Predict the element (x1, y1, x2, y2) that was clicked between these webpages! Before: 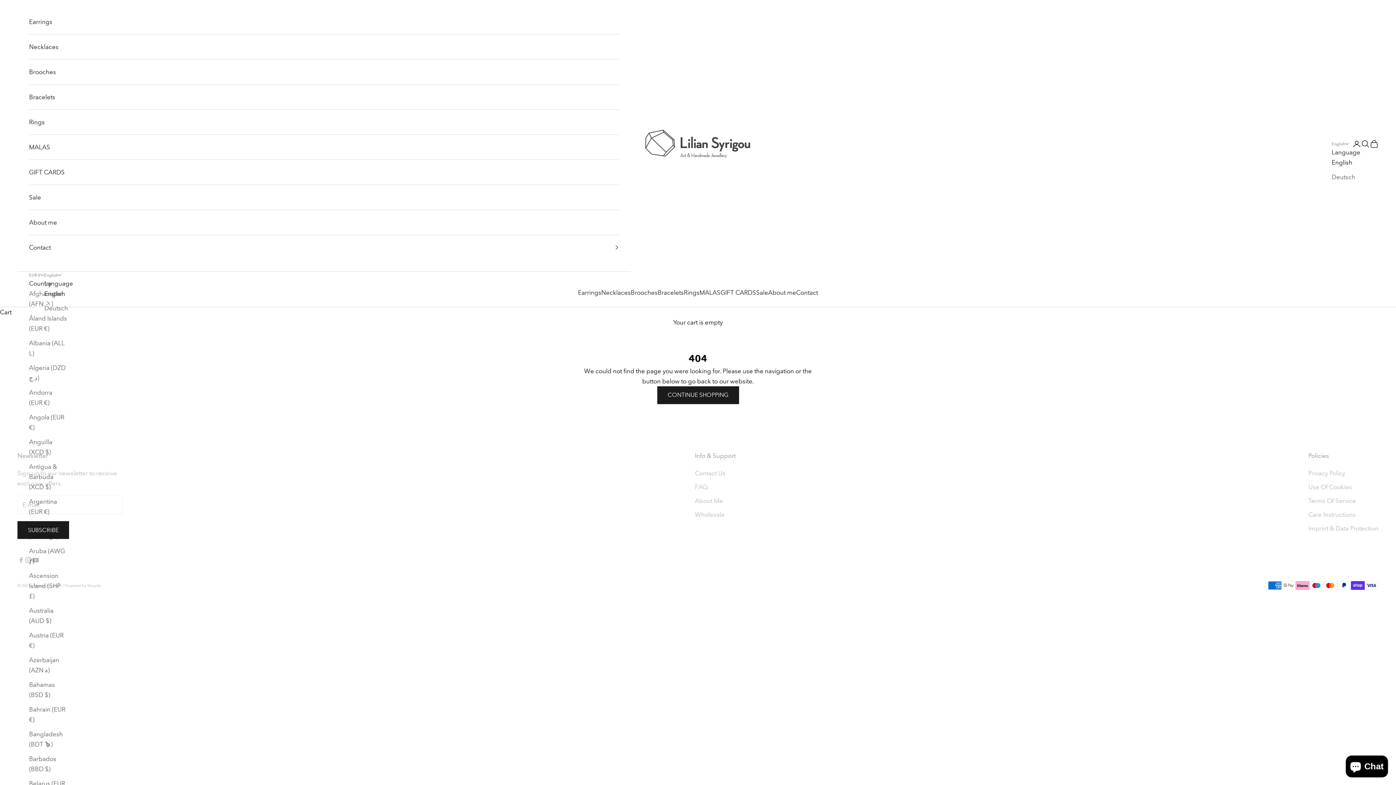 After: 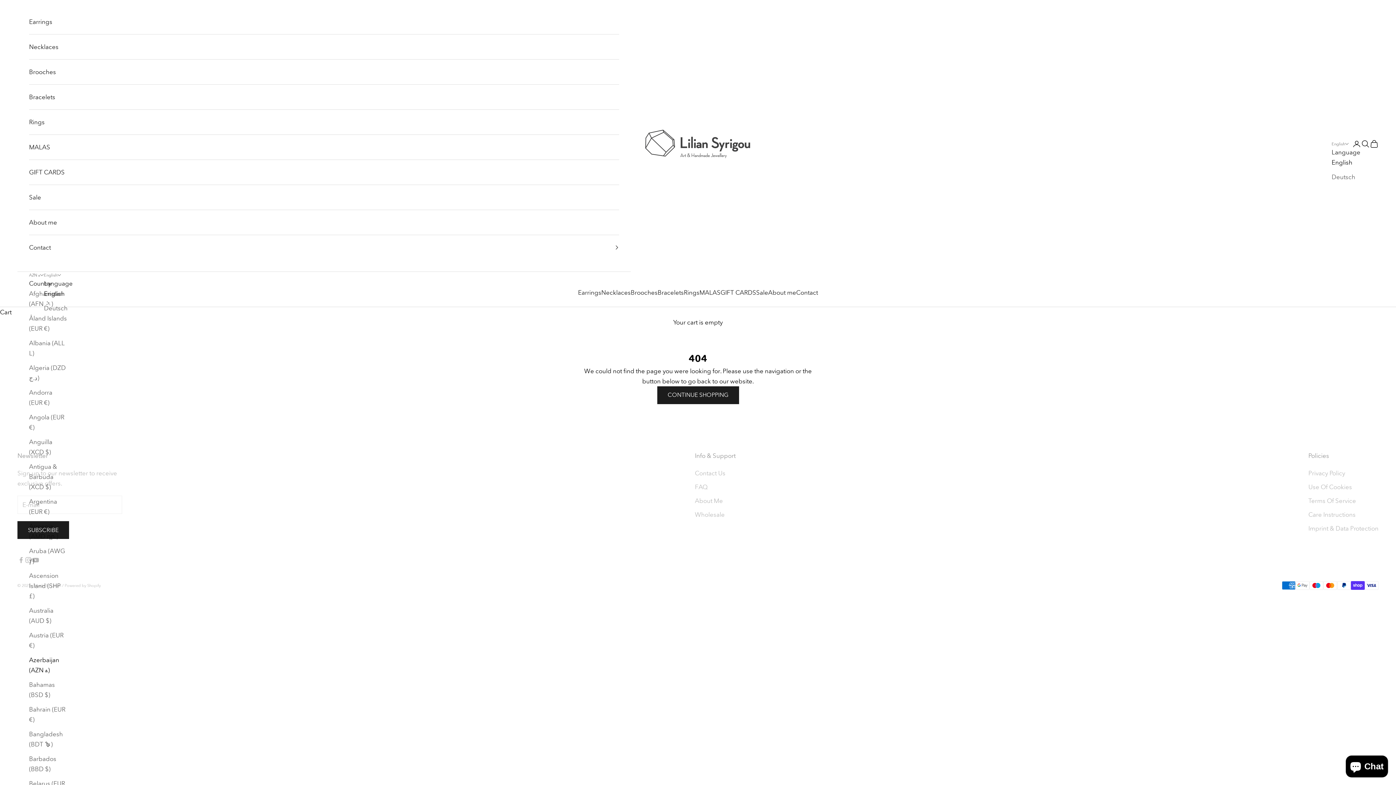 Action: bbox: (29, 655, 66, 675) label: Azerbaijan (AZN ₼)